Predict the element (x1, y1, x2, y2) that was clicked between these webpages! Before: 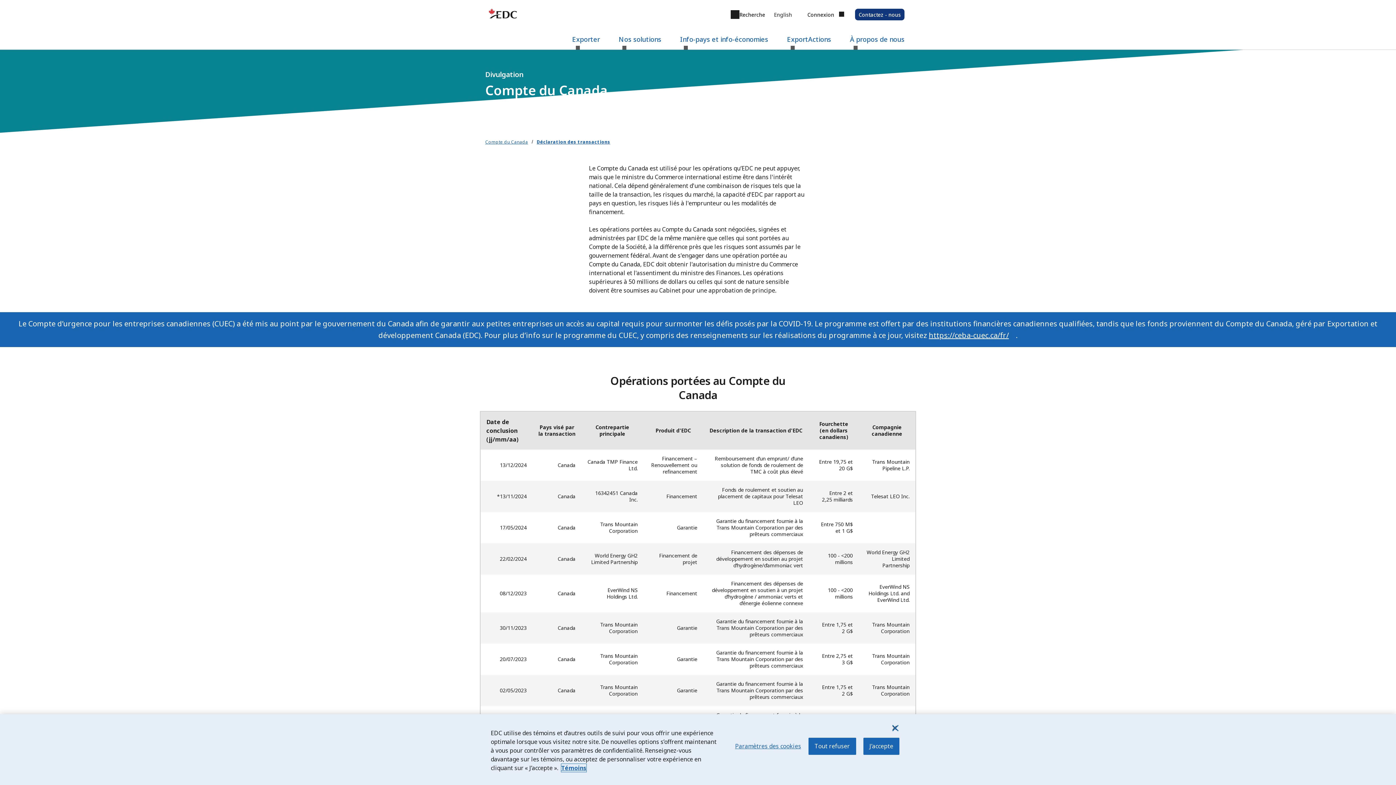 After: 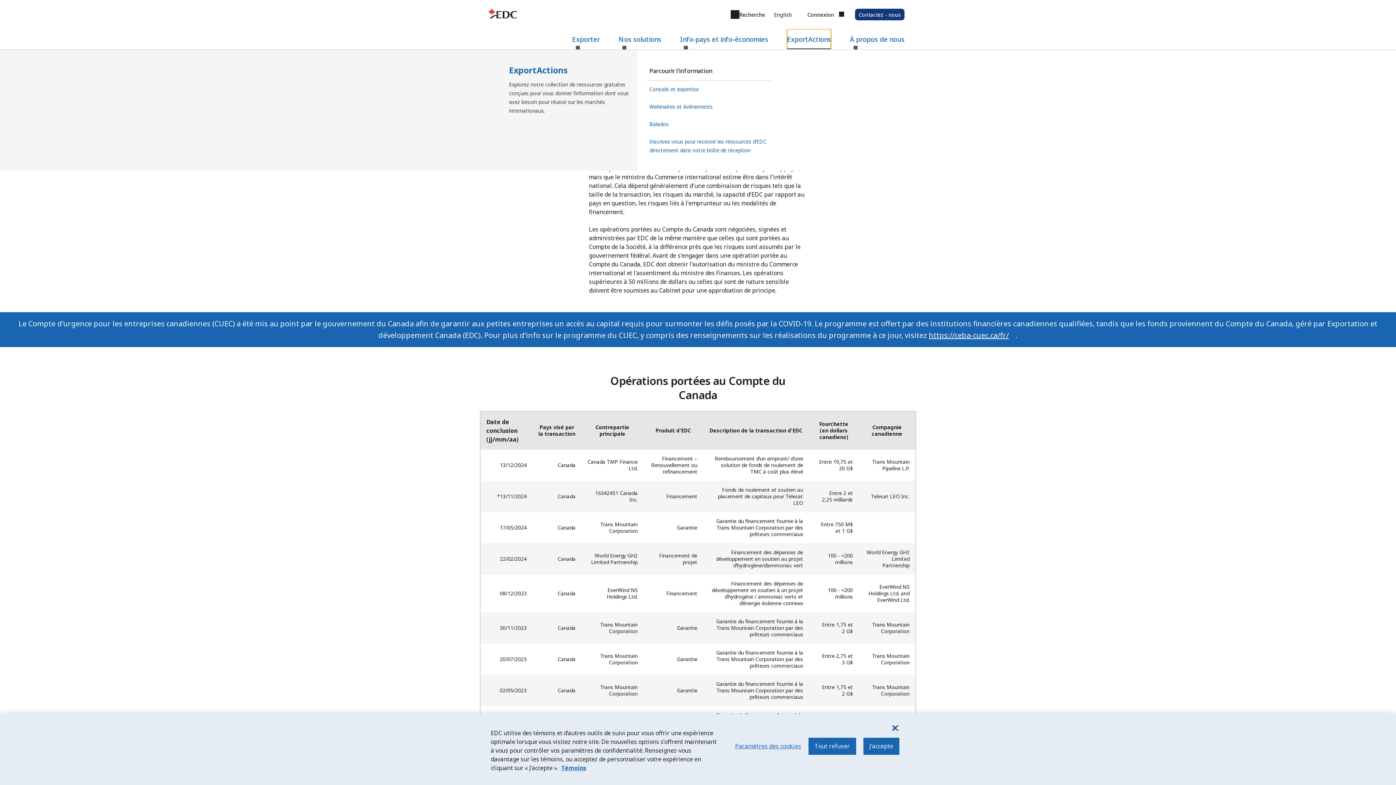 Action: bbox: (787, 35, 831, 43) label: ExportActions